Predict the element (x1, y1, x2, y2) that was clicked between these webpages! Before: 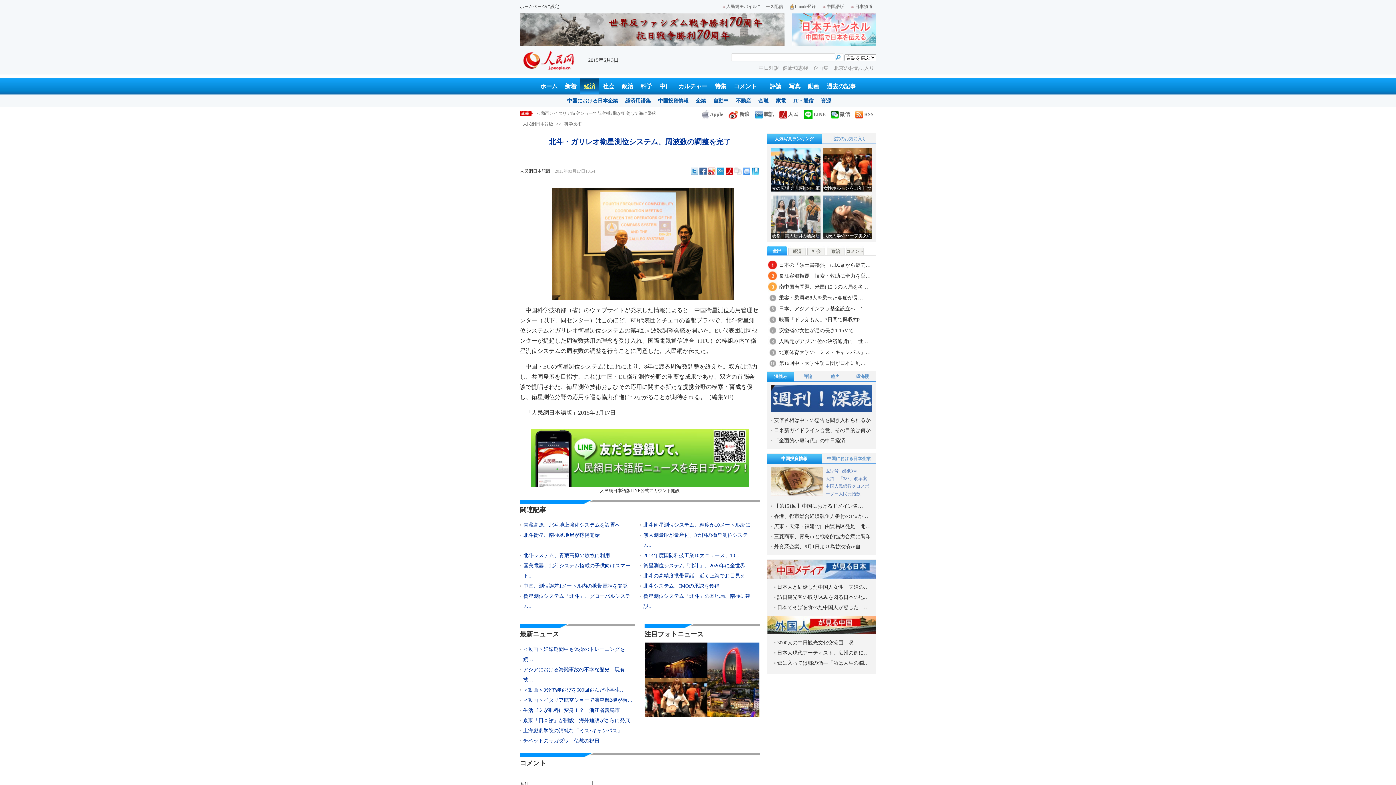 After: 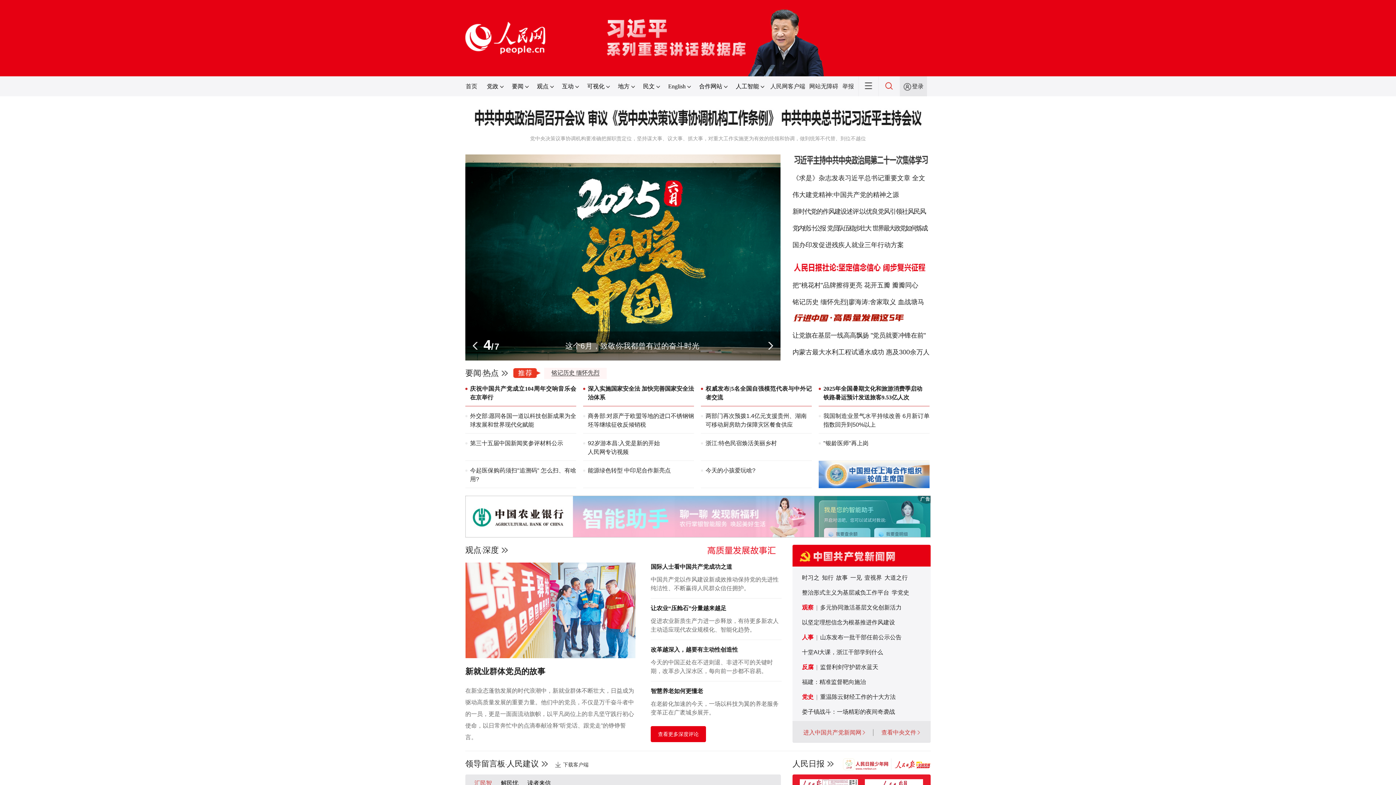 Action: bbox: (838, 476, 867, 481) label: 「383」改革案